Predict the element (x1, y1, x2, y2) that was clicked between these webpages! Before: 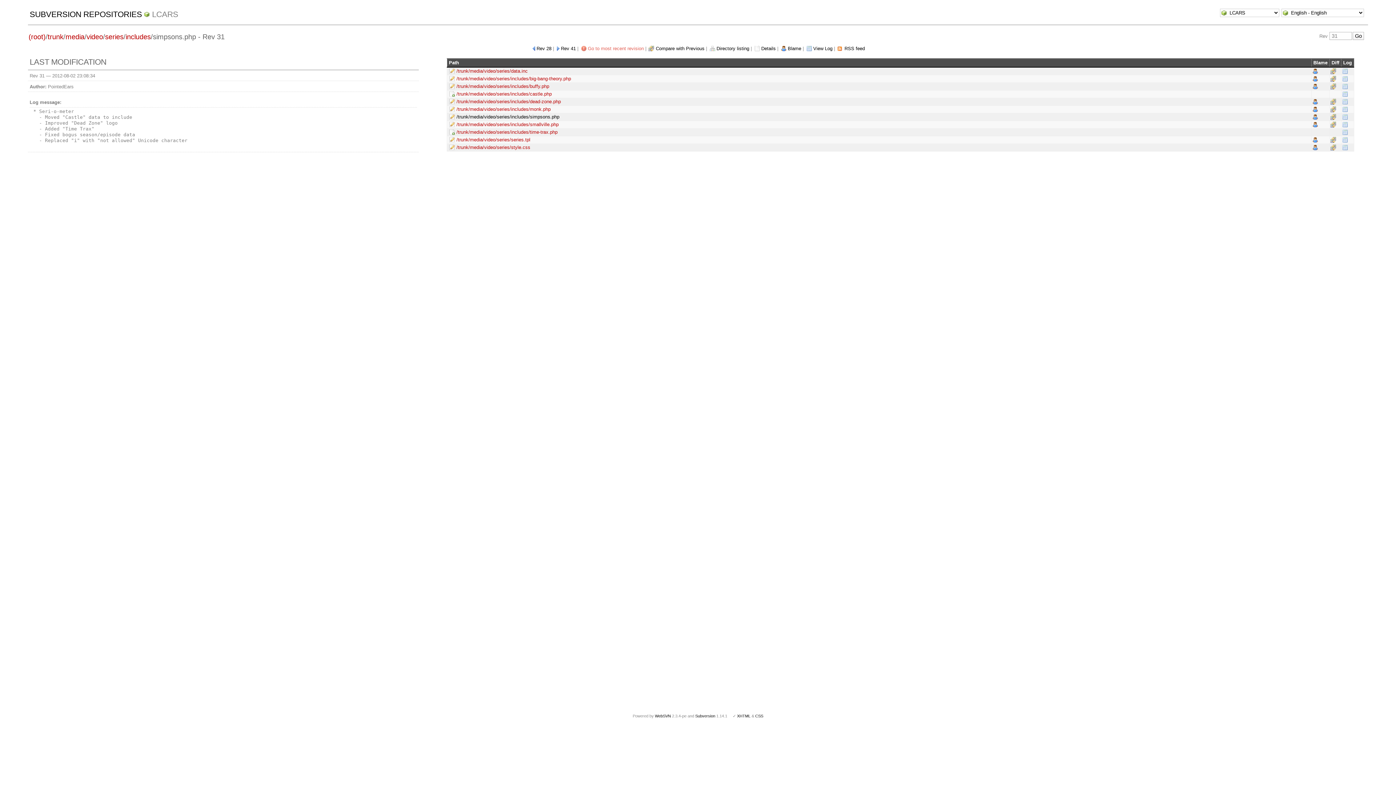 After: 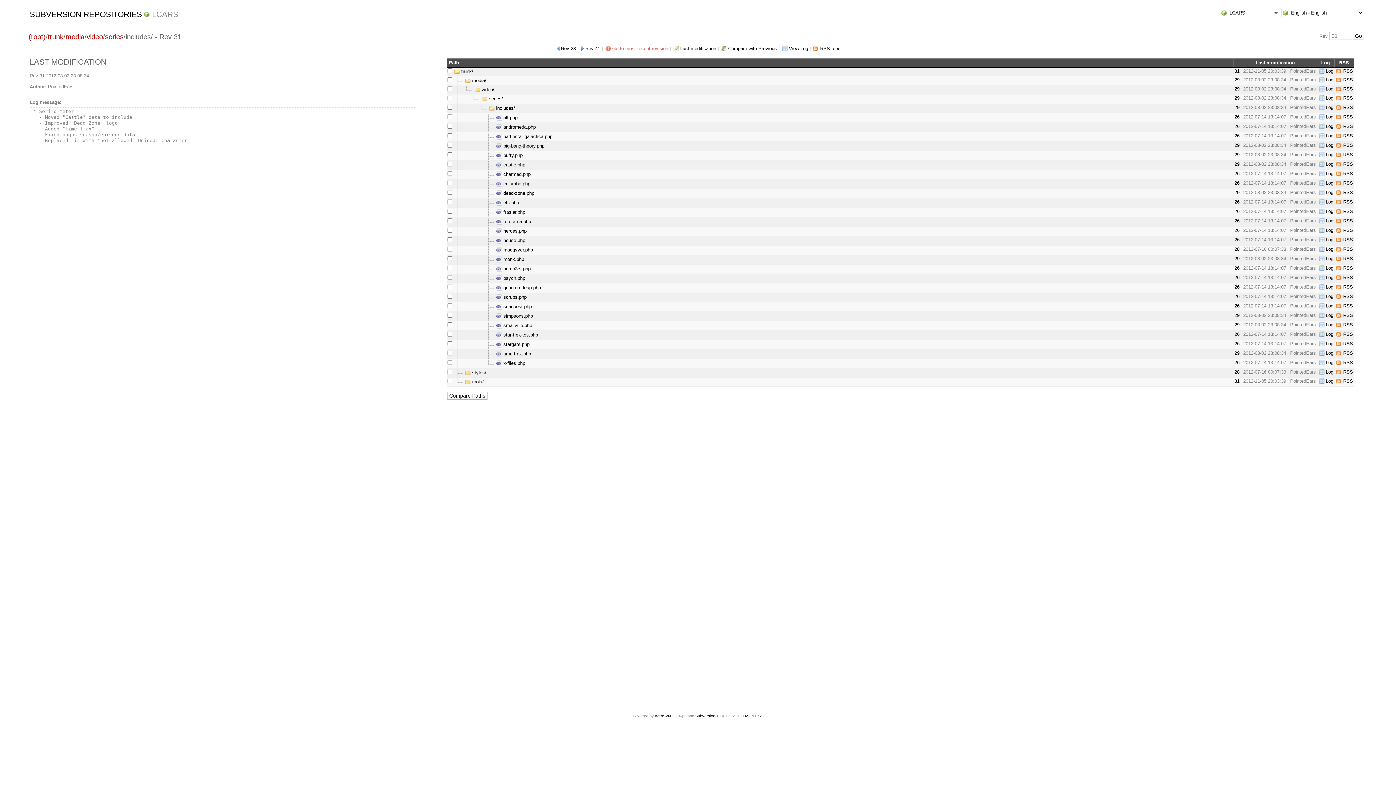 Action: label: Directory listing bbox: (708, 45, 749, 51)